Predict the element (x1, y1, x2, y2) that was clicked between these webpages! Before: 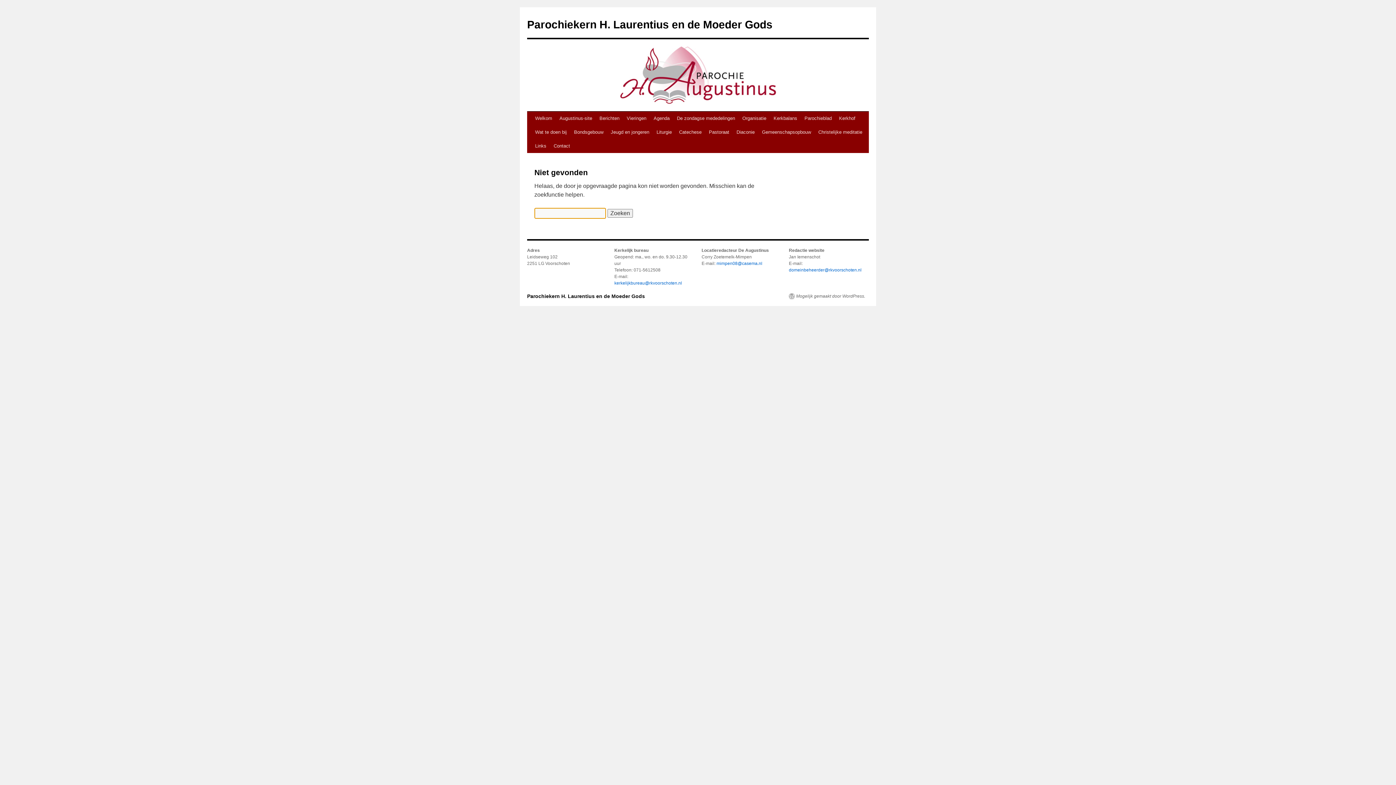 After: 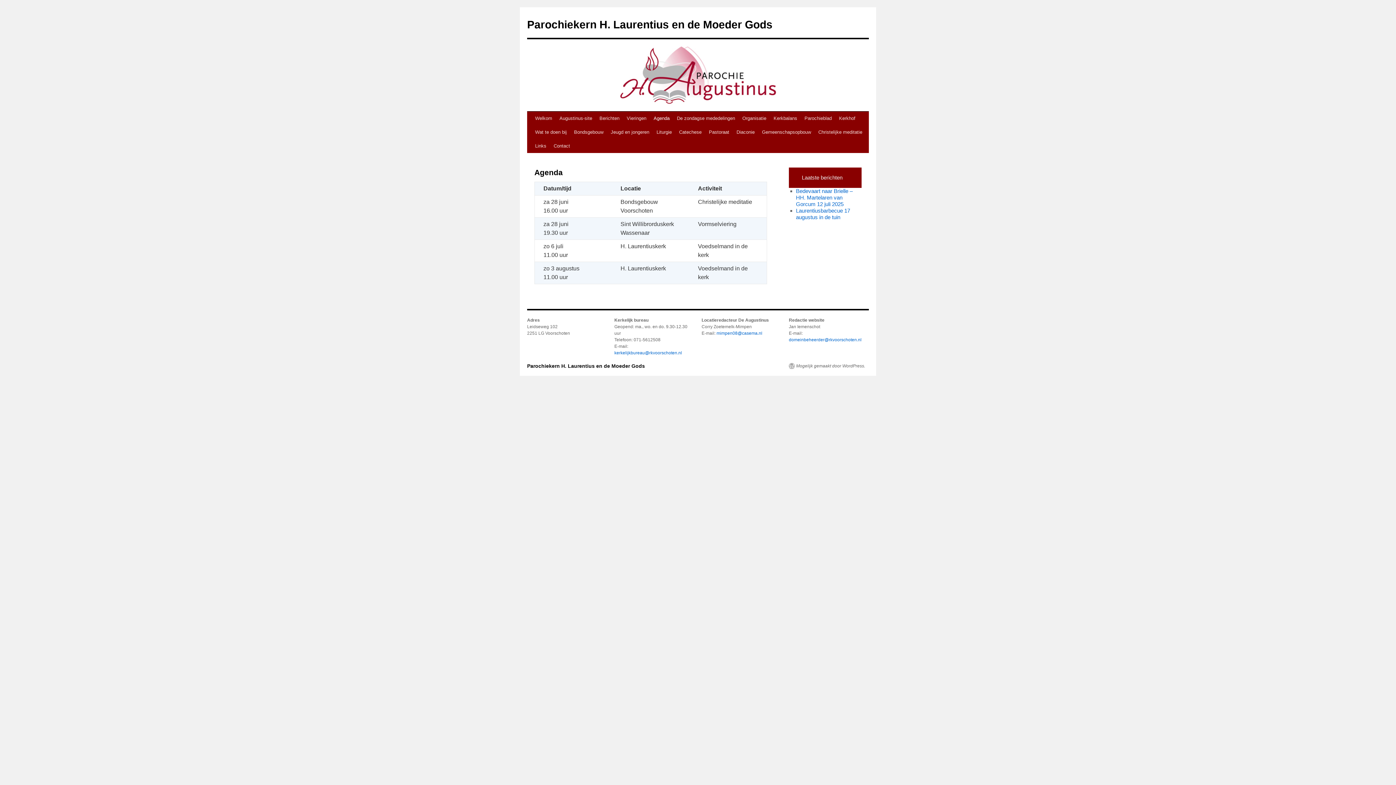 Action: bbox: (650, 111, 673, 125) label: Agenda